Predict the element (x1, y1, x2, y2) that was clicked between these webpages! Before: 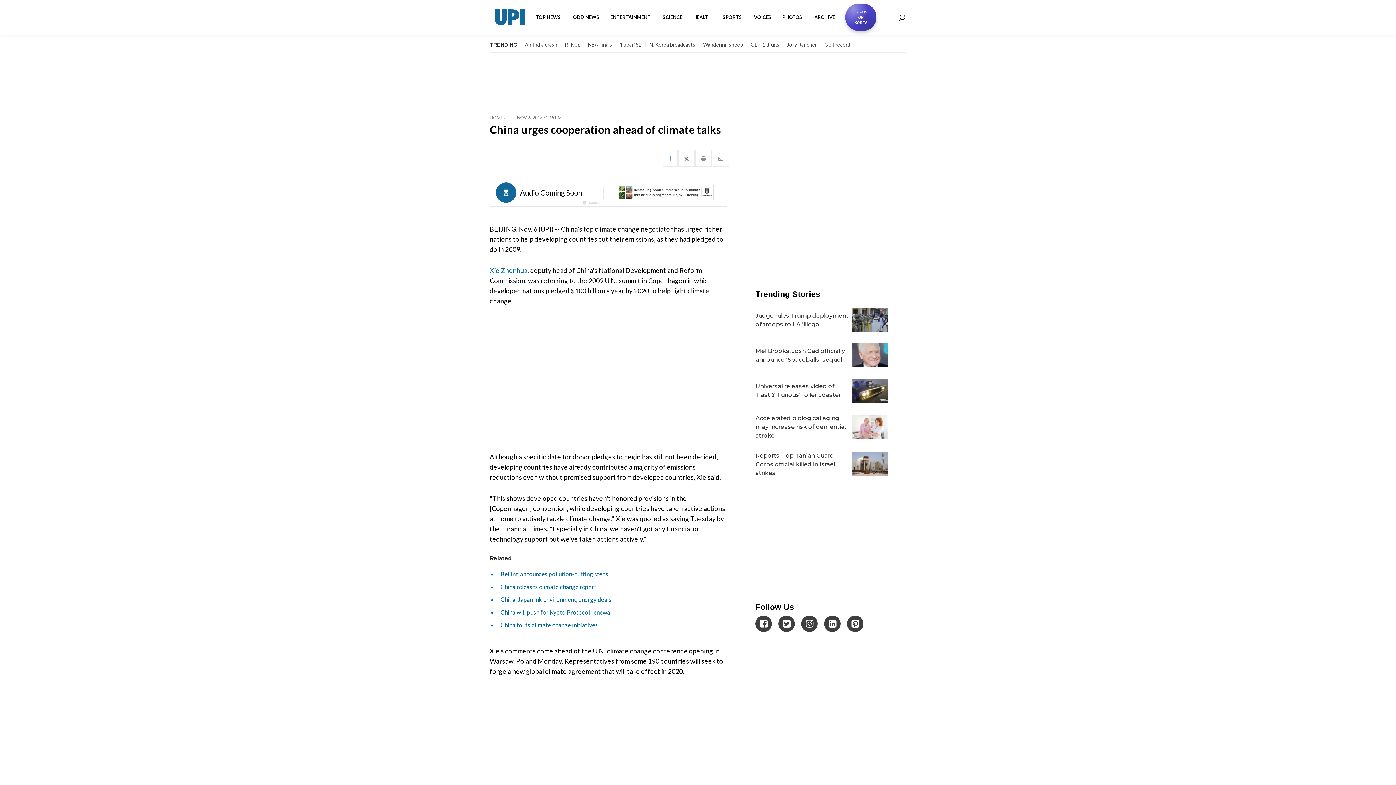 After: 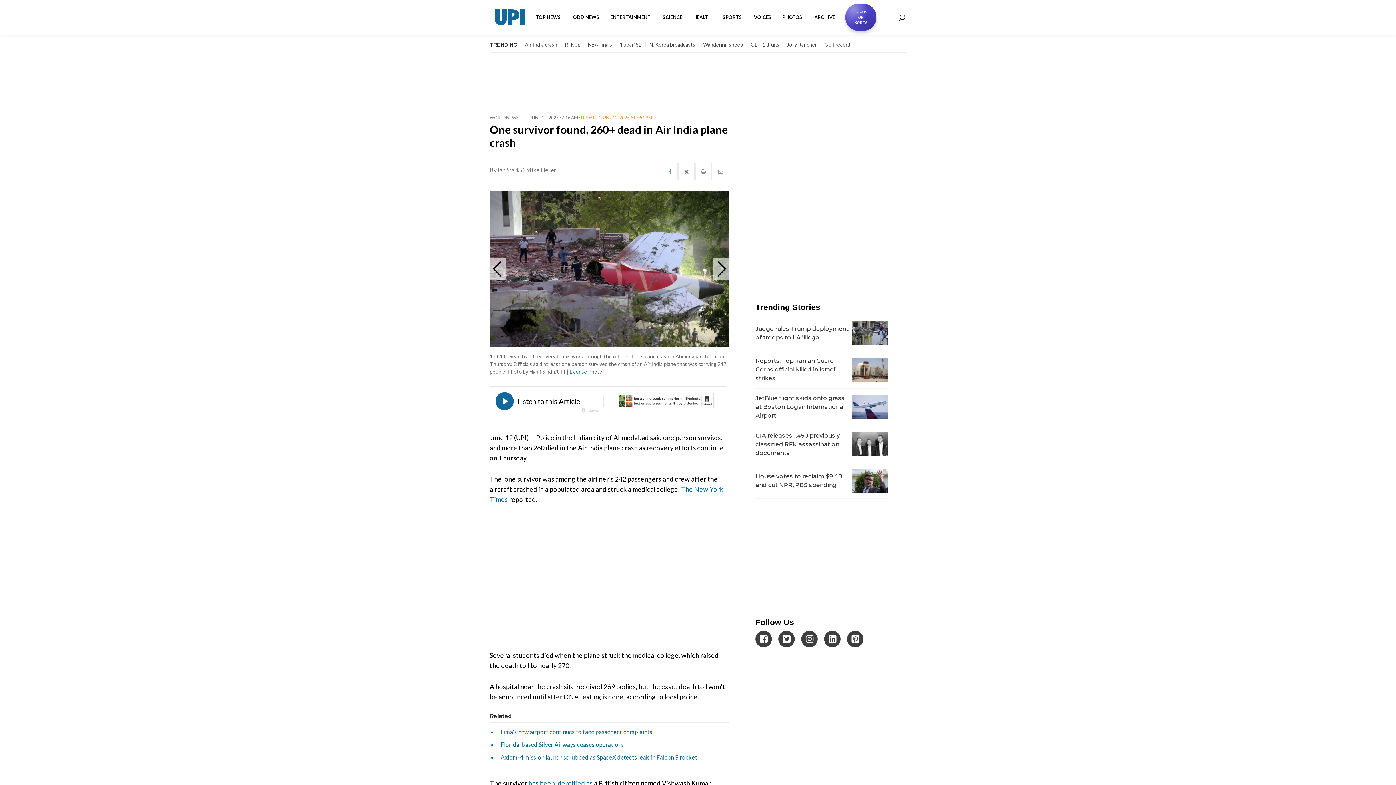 Action: bbox: (525, 41, 557, 47) label: Air India crash